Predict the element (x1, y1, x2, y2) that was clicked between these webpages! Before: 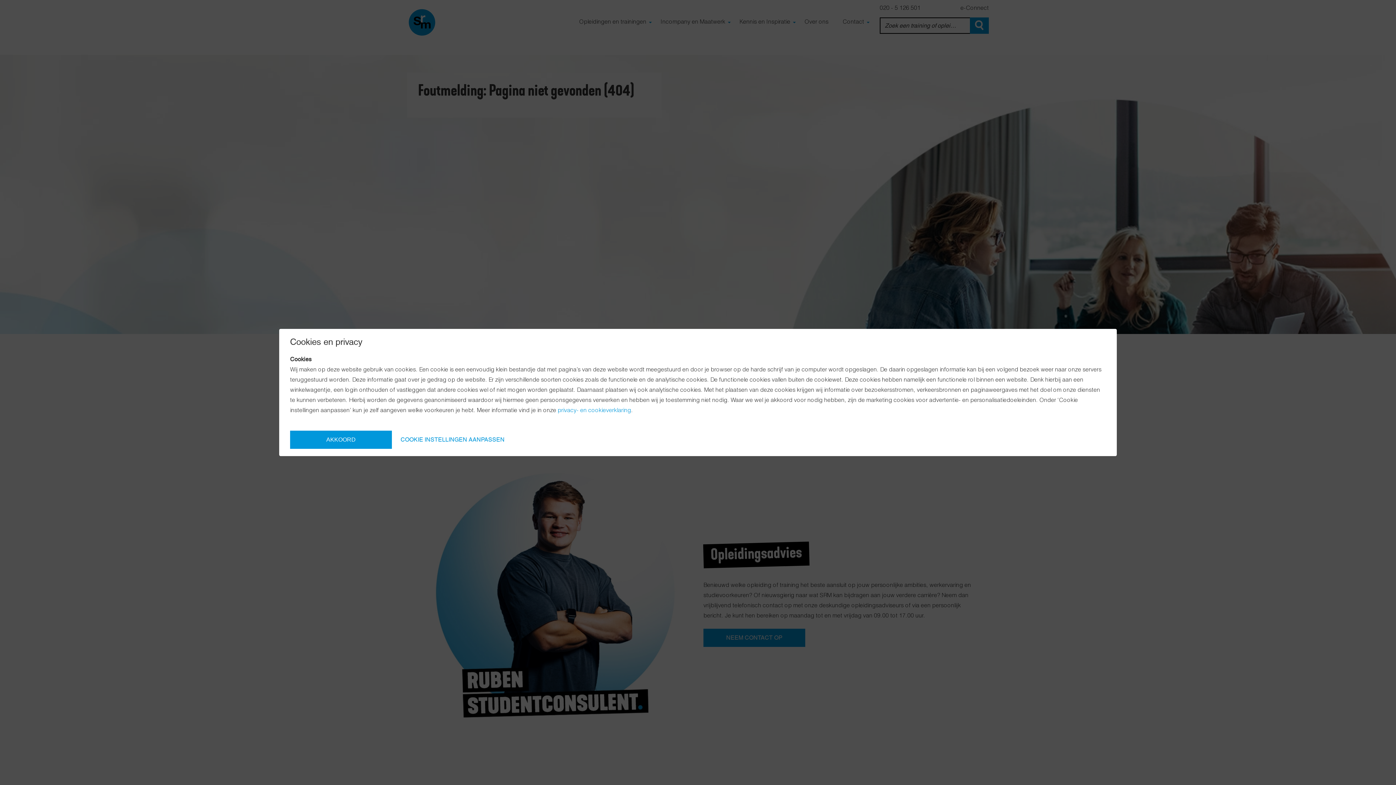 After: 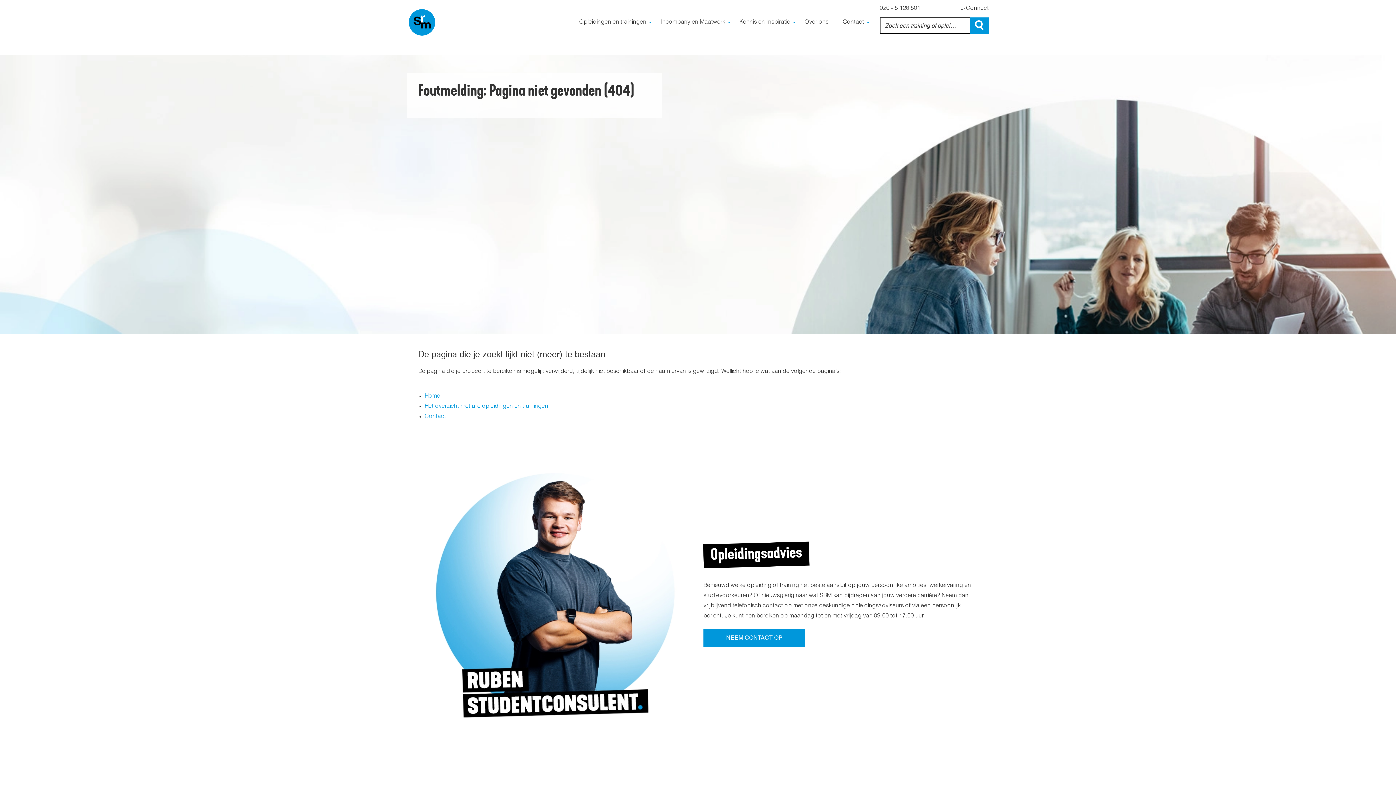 Action: bbox: (290, 430, 392, 449)